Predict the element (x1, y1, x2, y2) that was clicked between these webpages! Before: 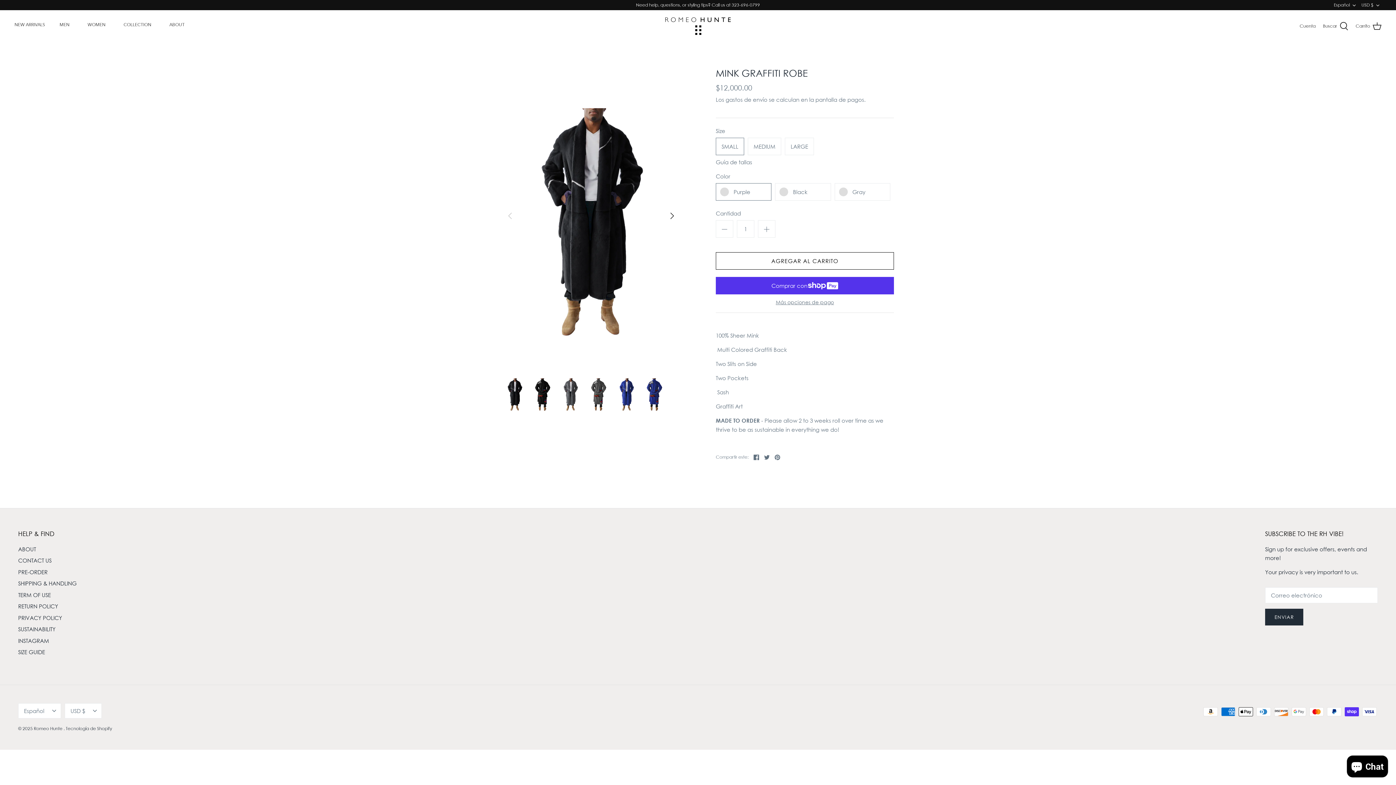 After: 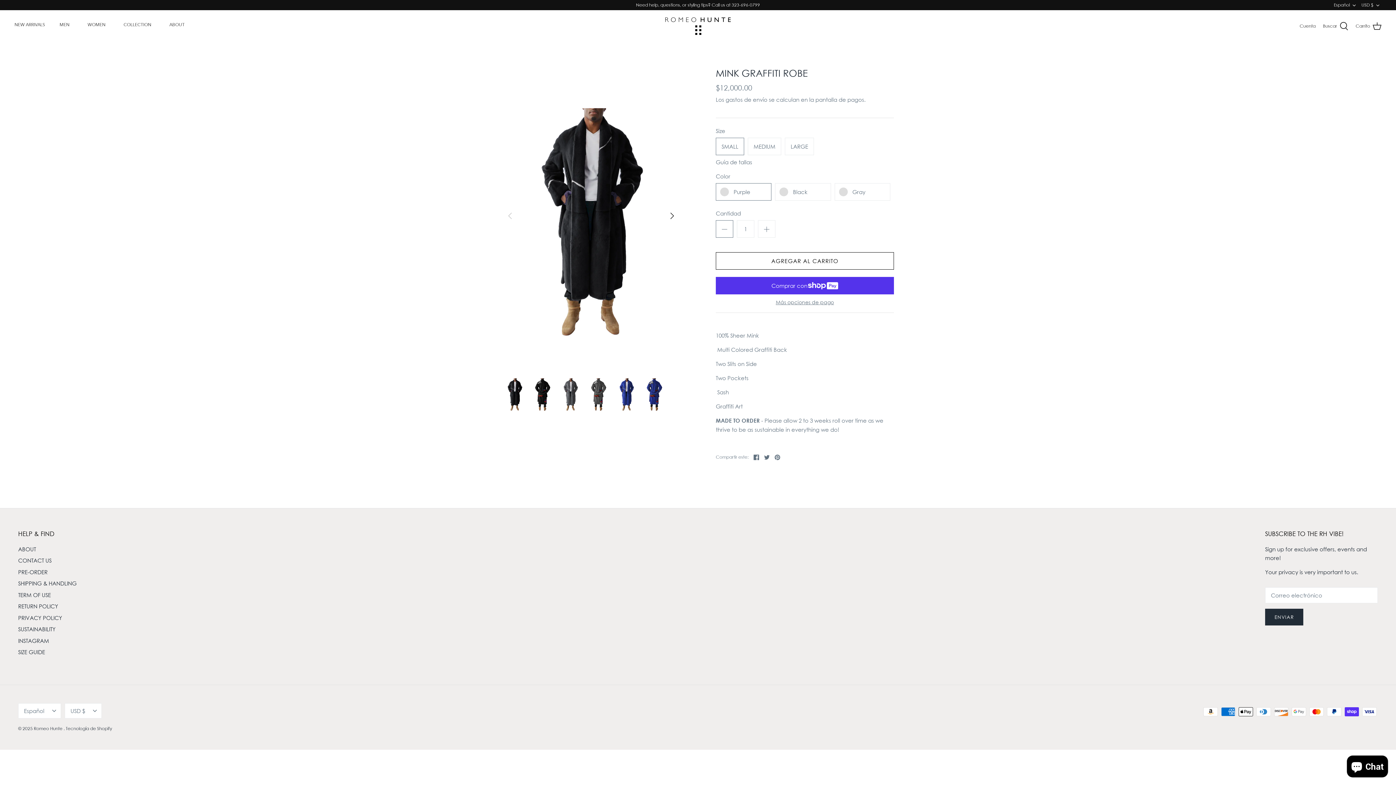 Action: bbox: (716, 220, 733, 237)